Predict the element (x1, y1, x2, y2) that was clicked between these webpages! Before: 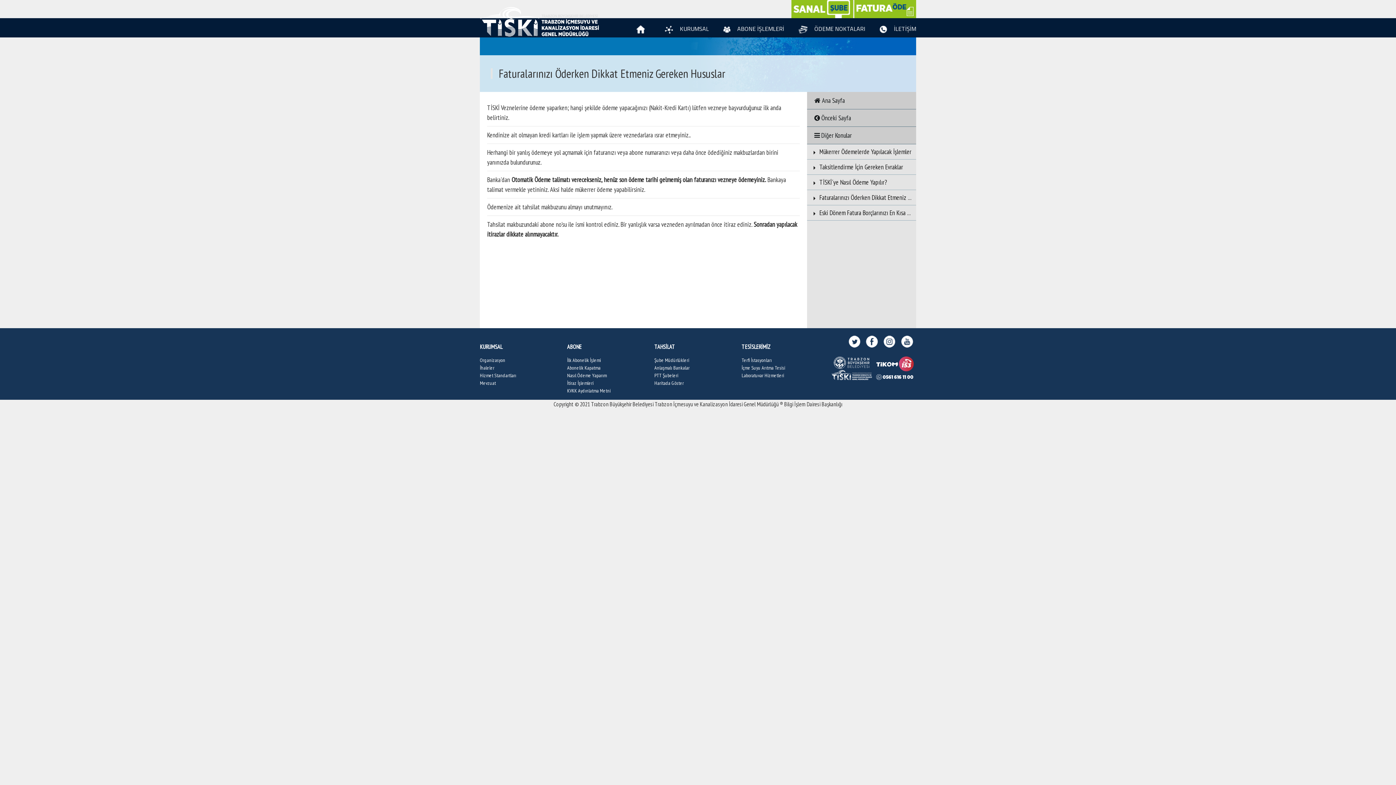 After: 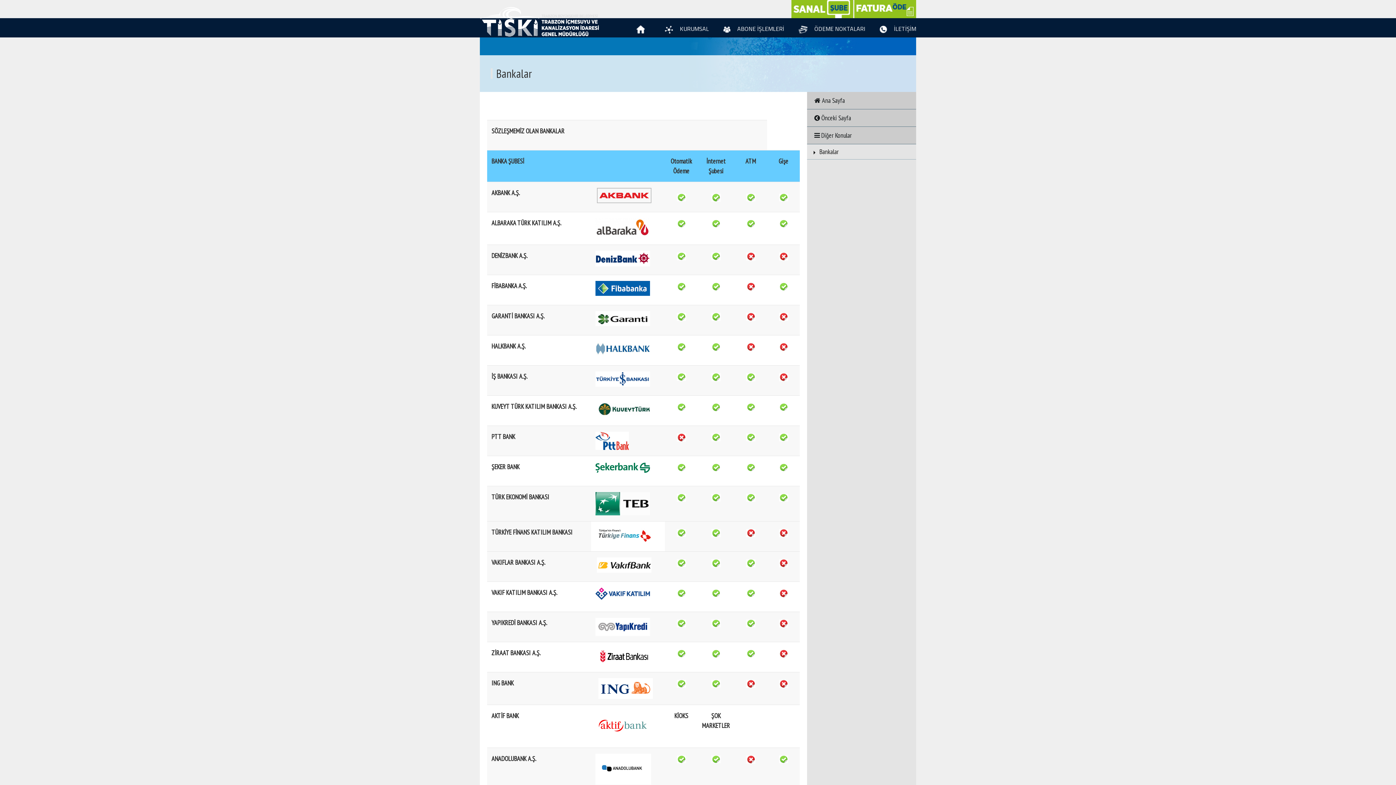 Action: label: Anlaşmalı Bankalar bbox: (654, 364, 689, 371)